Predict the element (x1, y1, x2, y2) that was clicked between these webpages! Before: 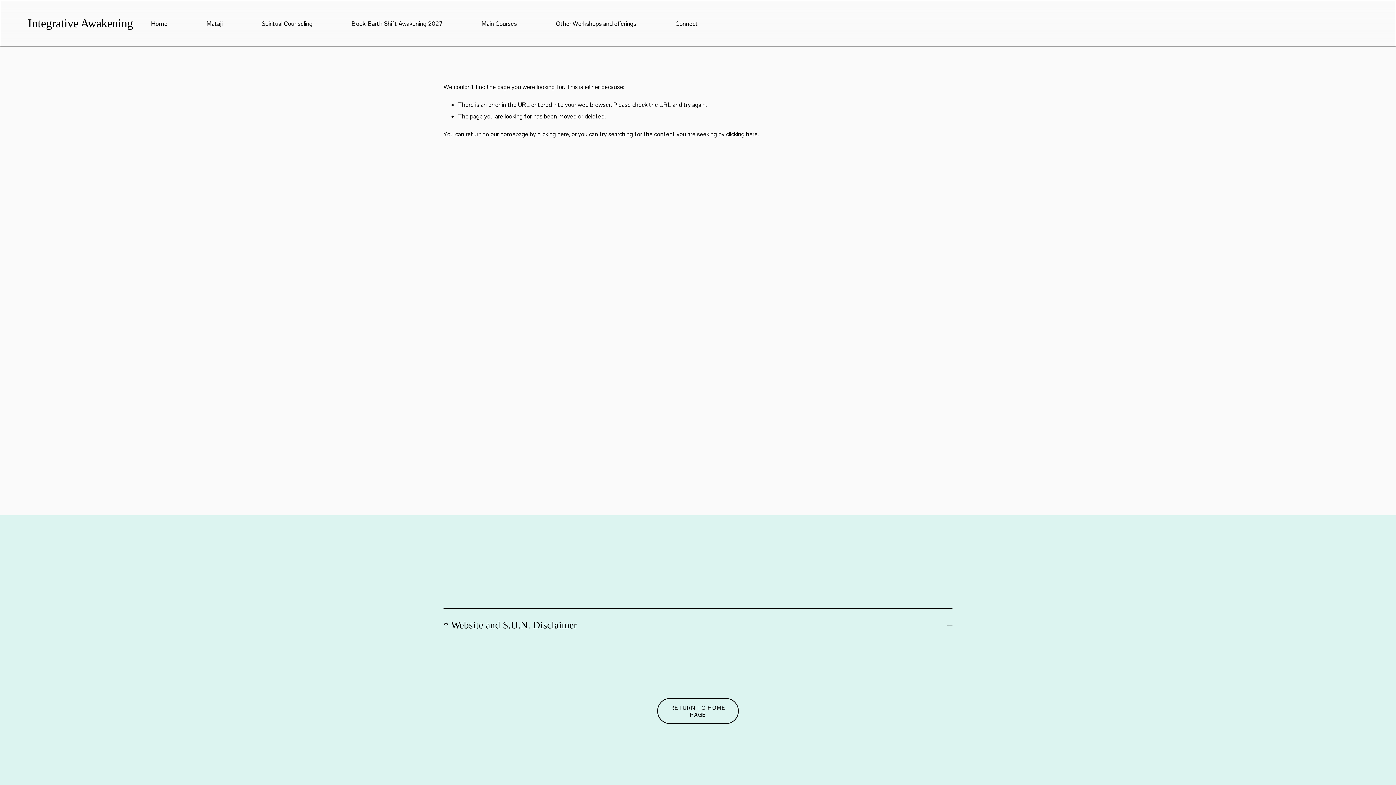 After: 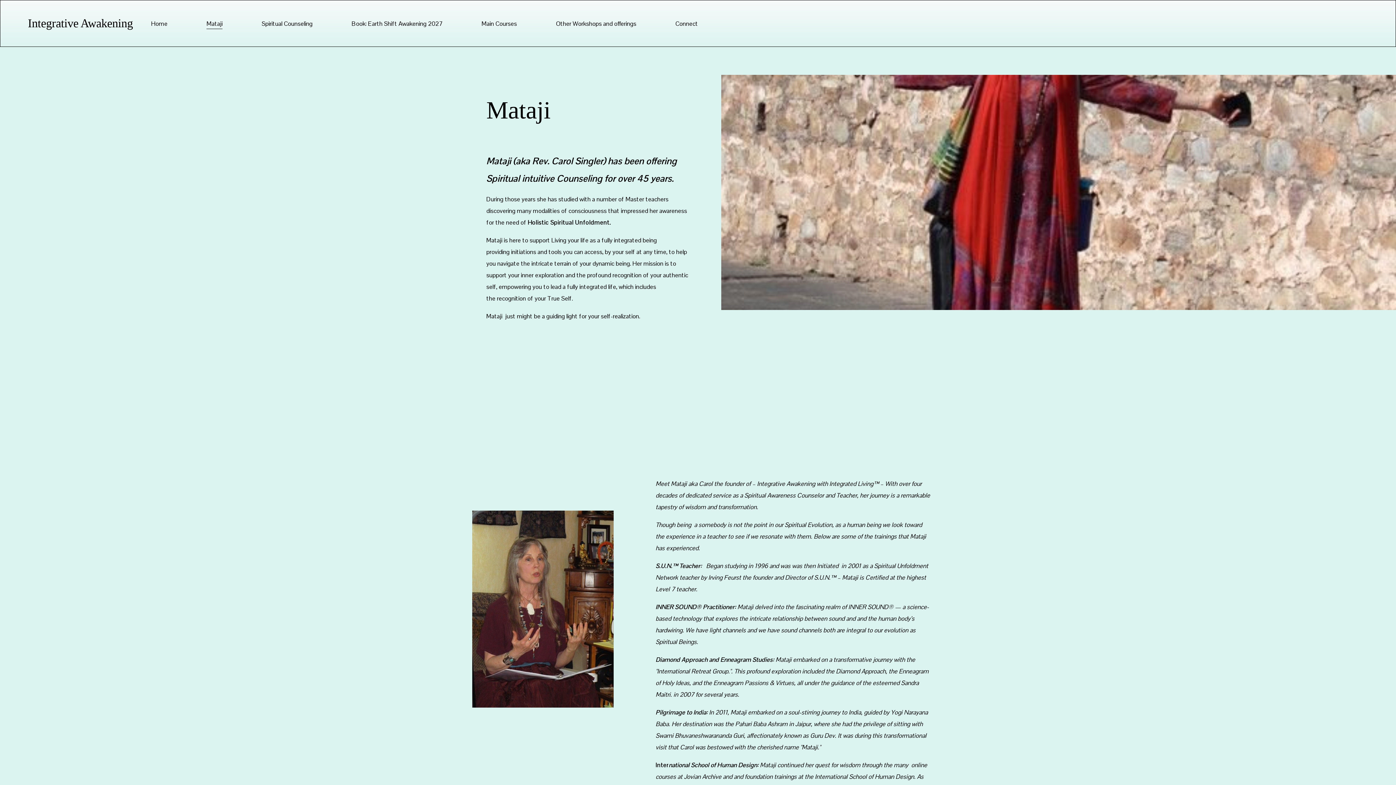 Action: label: Mataji bbox: (206, 17, 222, 29)